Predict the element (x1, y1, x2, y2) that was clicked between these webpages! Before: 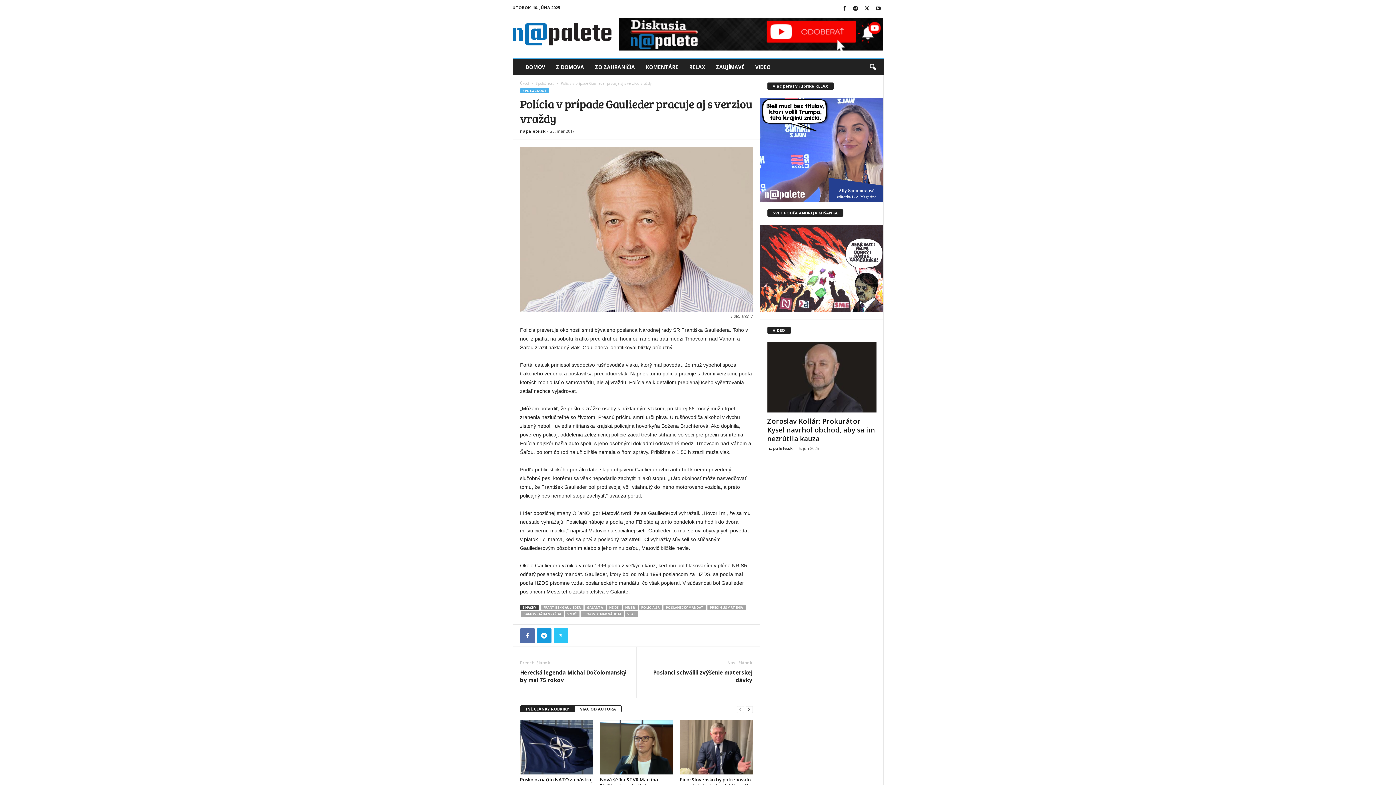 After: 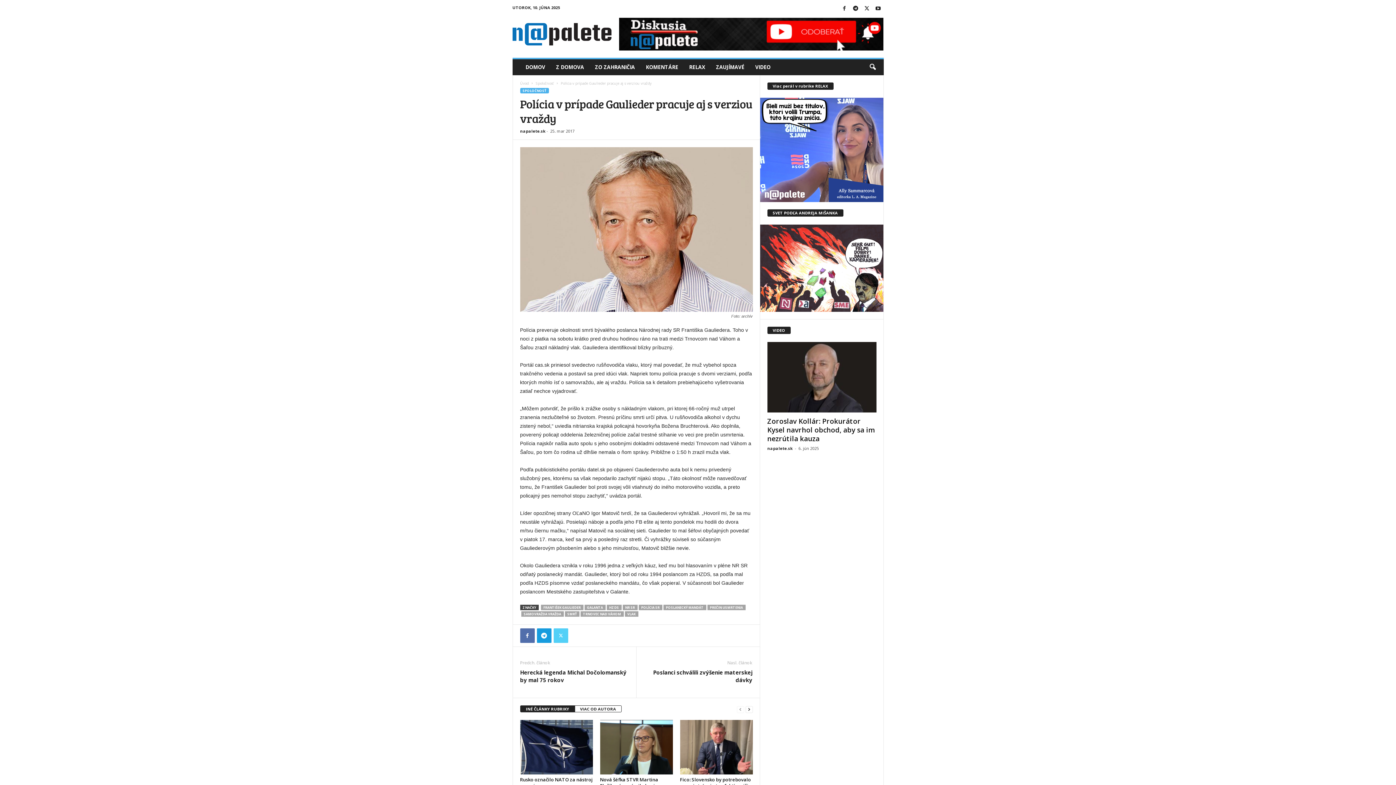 Action: bbox: (553, 628, 568, 643)